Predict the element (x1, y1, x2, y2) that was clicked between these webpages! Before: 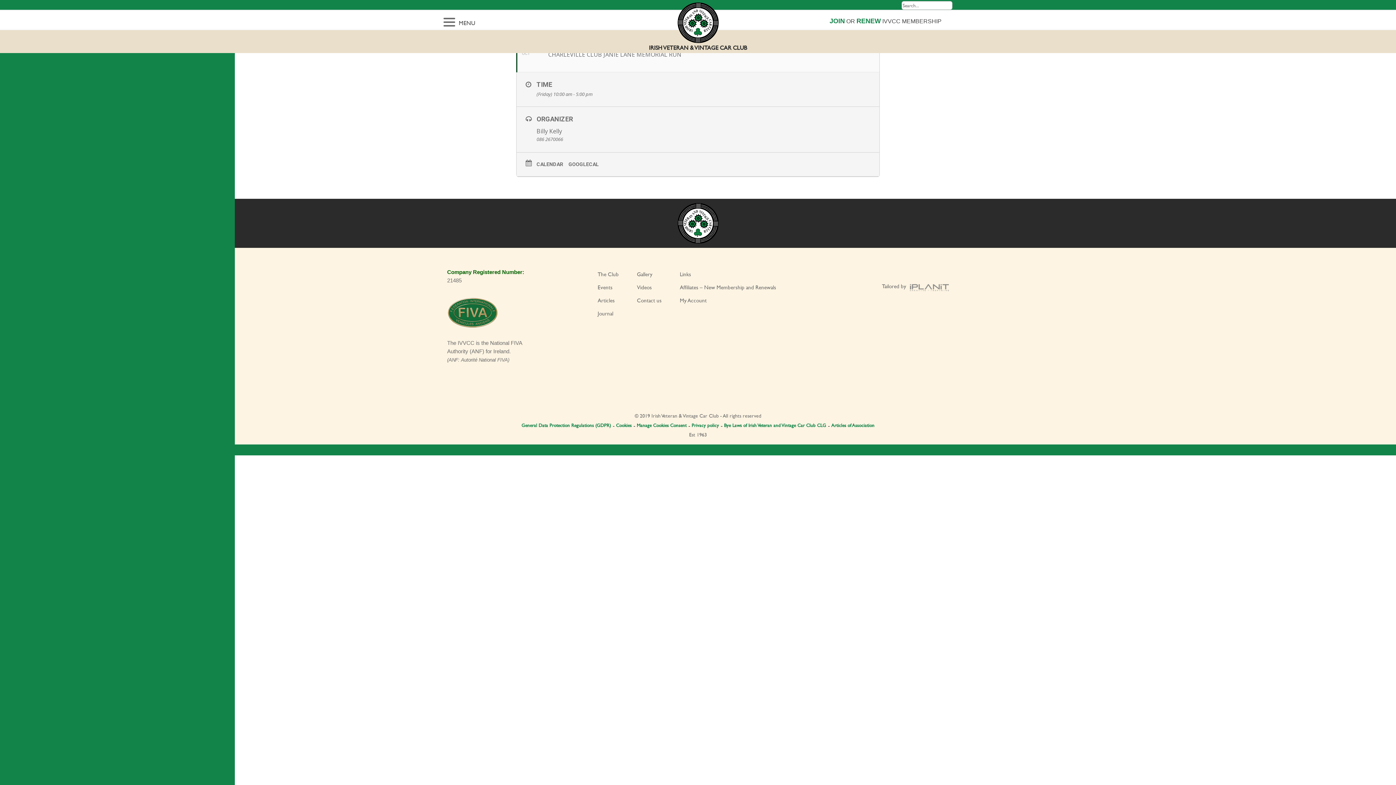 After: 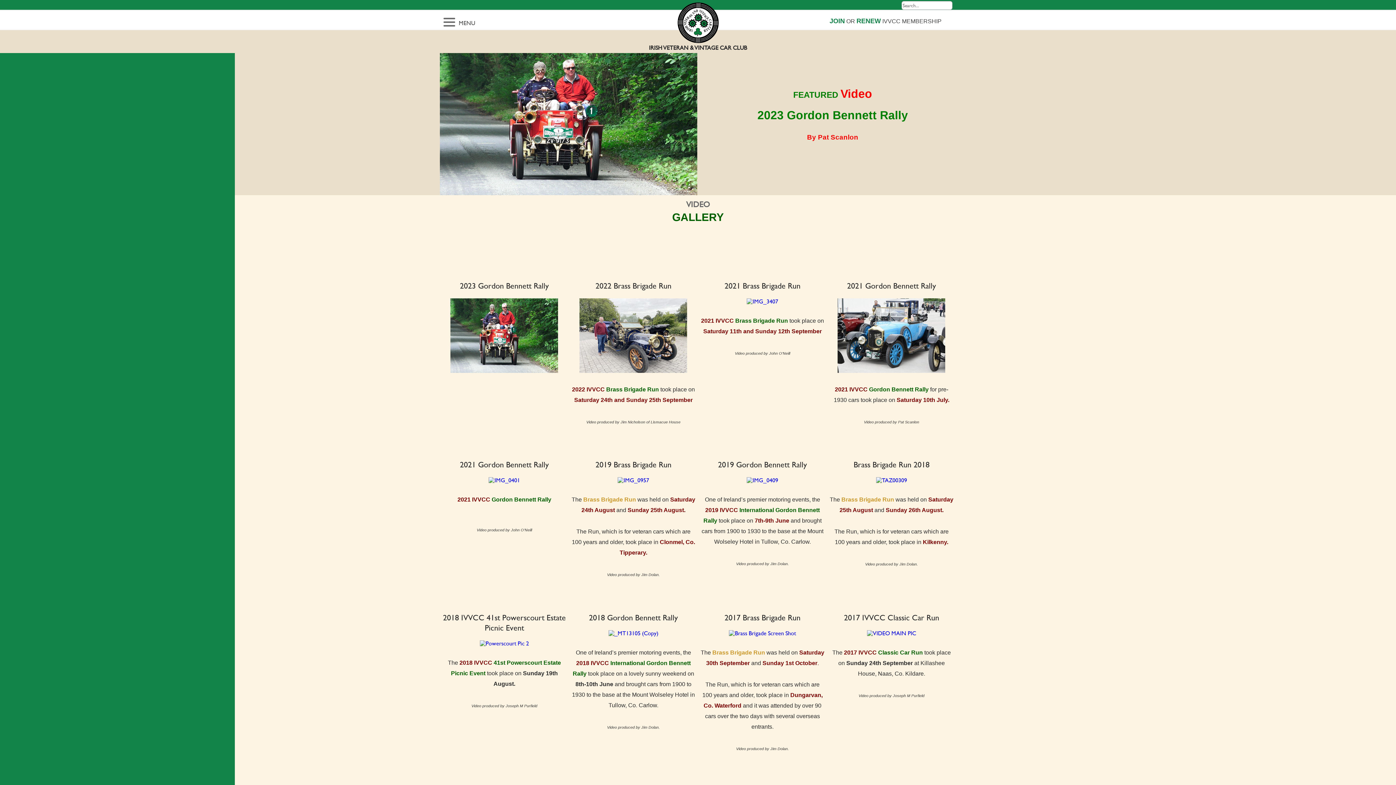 Action: label: Videos bbox: (637, 283, 652, 291)